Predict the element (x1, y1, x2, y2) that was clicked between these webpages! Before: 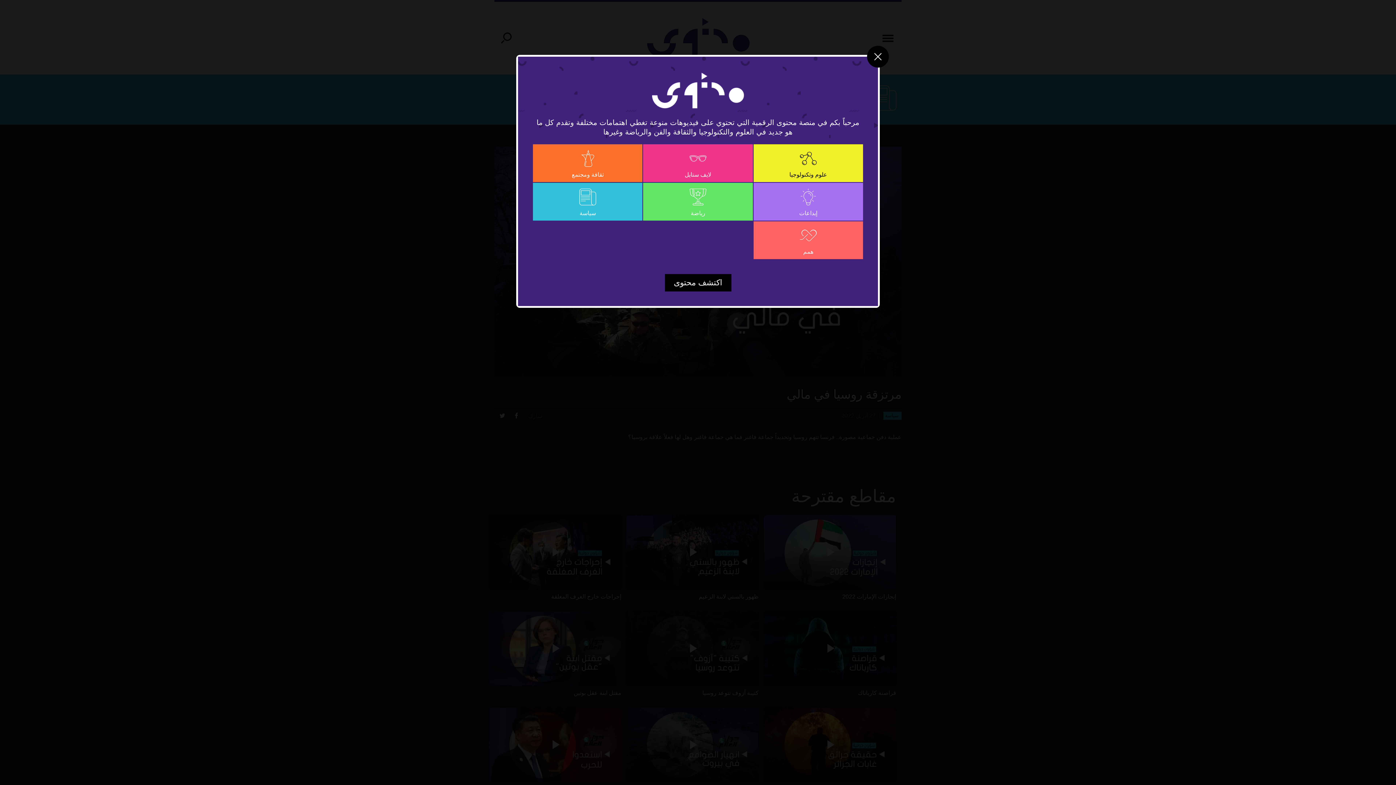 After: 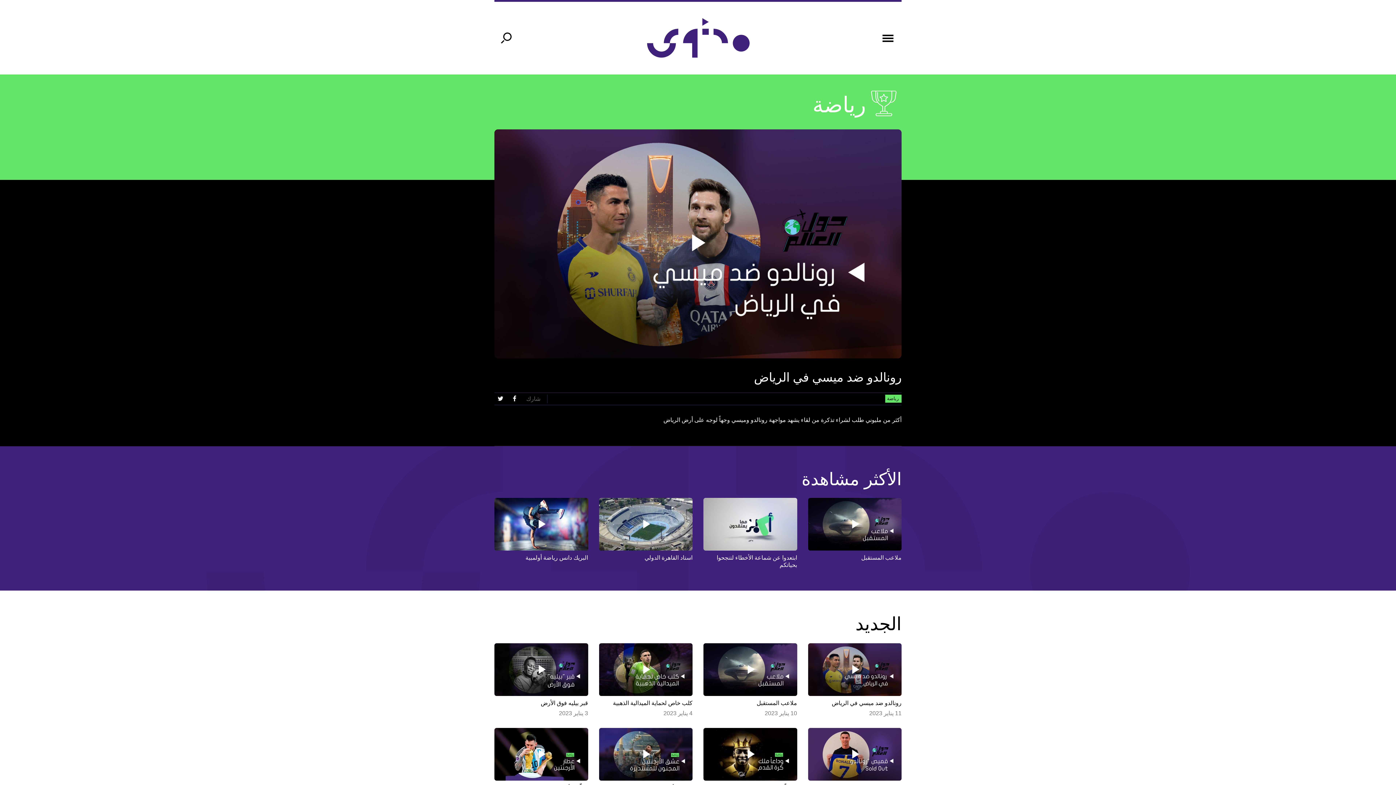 Action: bbox: (643, 182, 752, 220) label: رياضة